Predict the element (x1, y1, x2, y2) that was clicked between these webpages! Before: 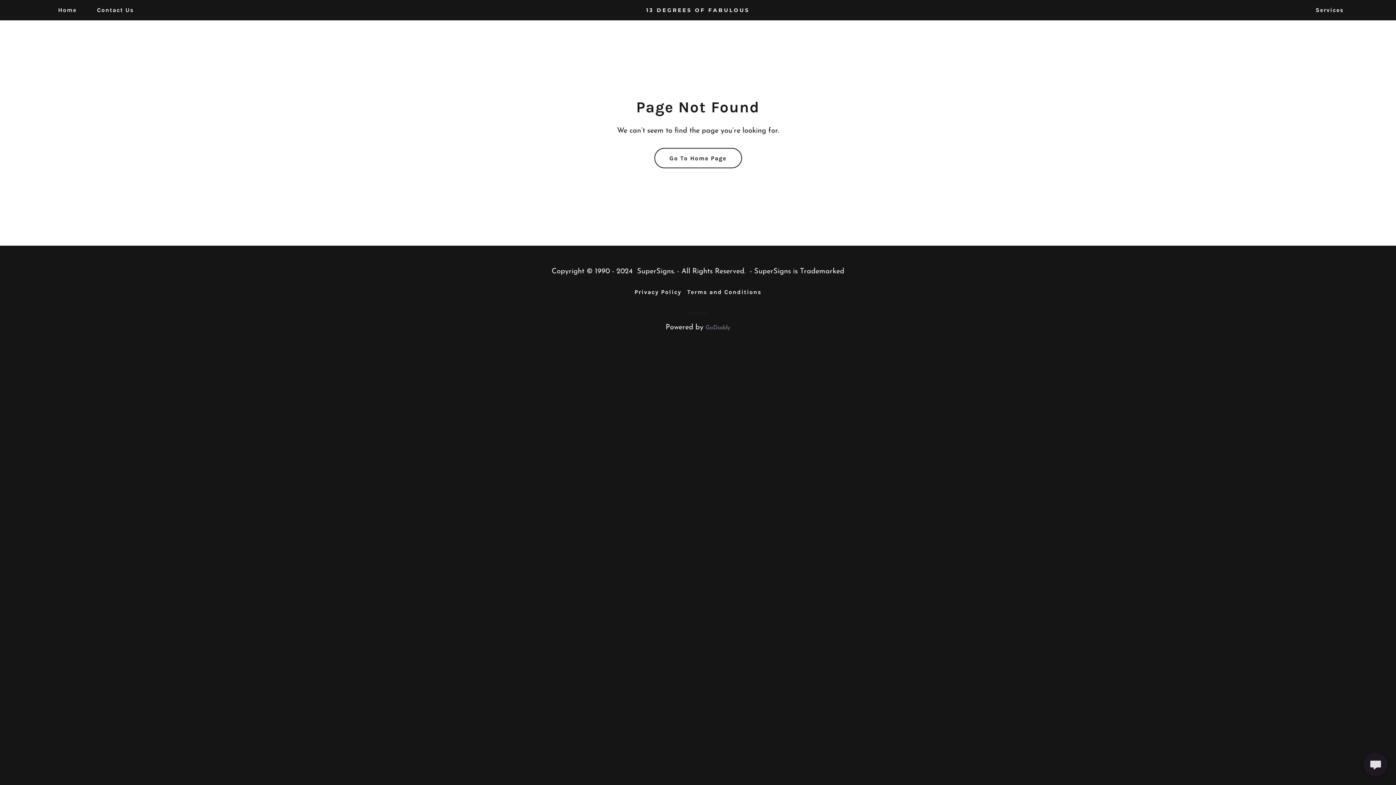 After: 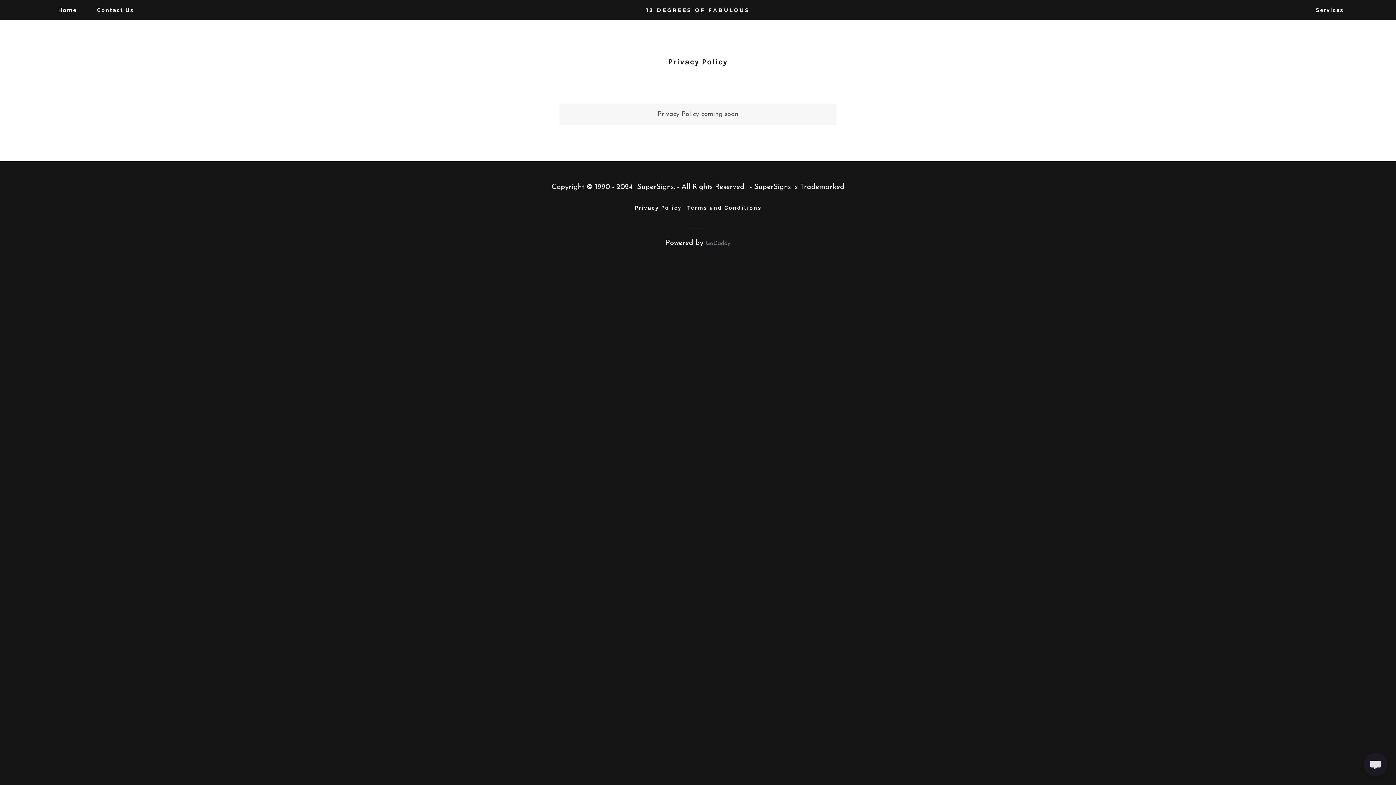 Action: bbox: (631, 285, 684, 298) label: Privacy Policy